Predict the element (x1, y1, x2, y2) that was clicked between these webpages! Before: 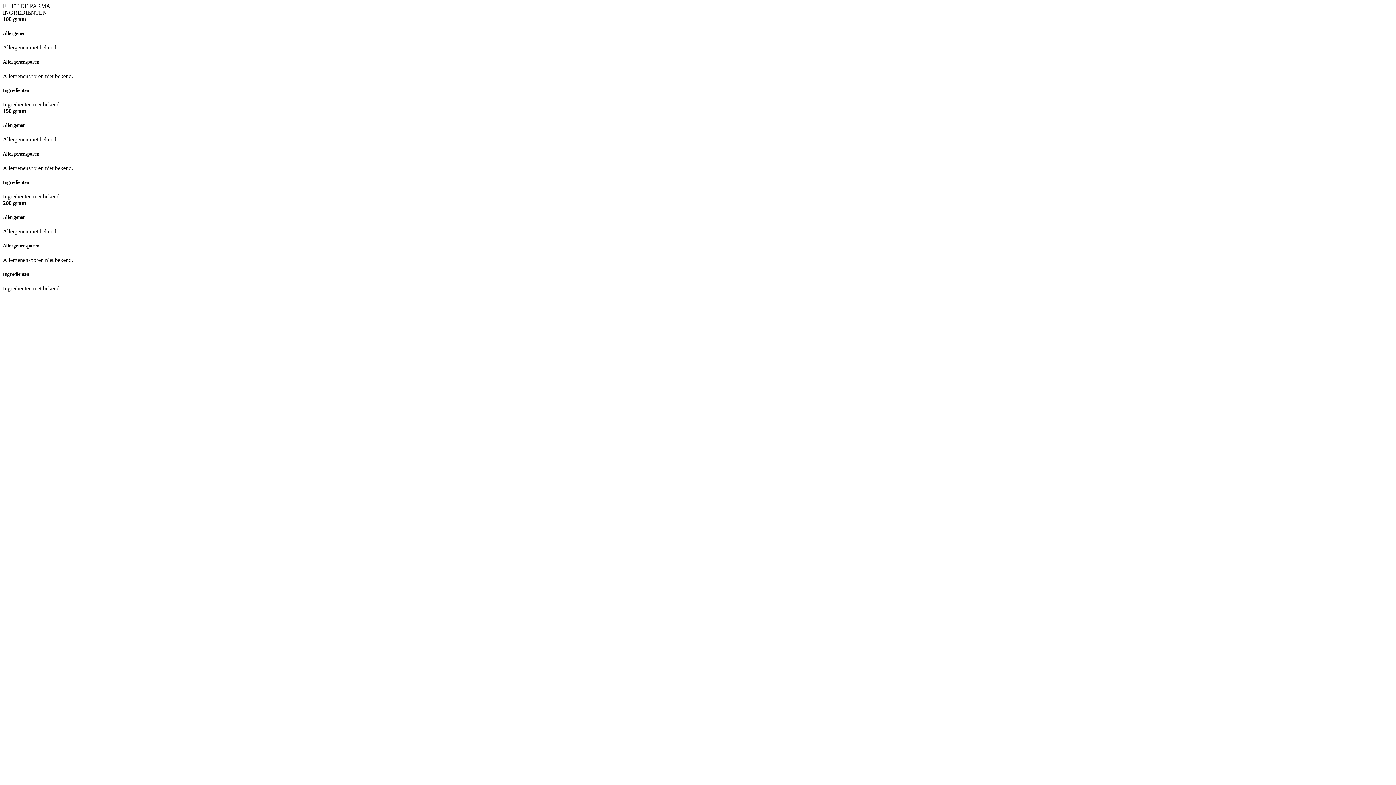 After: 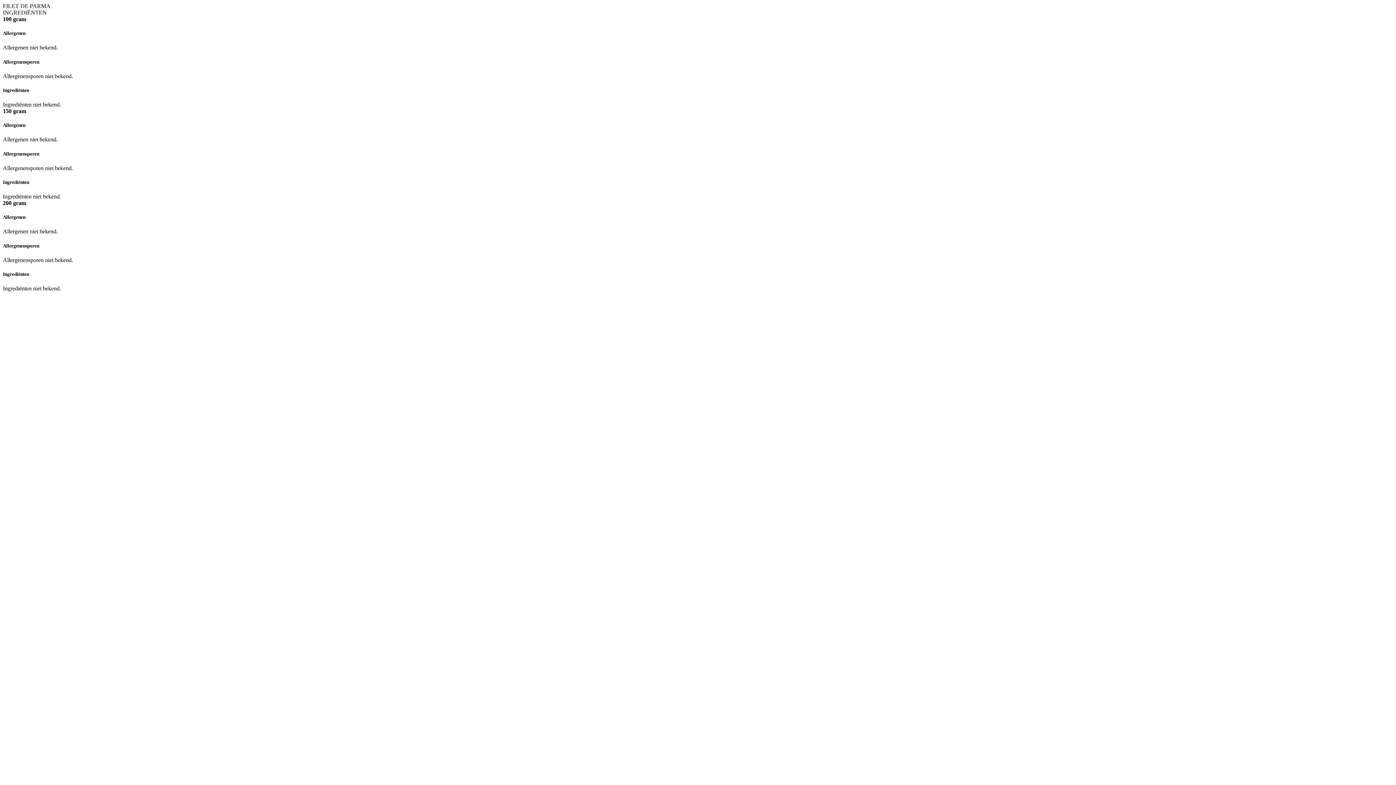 Action: label: INGREDIËNTEN bbox: (2, 9, 46, 15)